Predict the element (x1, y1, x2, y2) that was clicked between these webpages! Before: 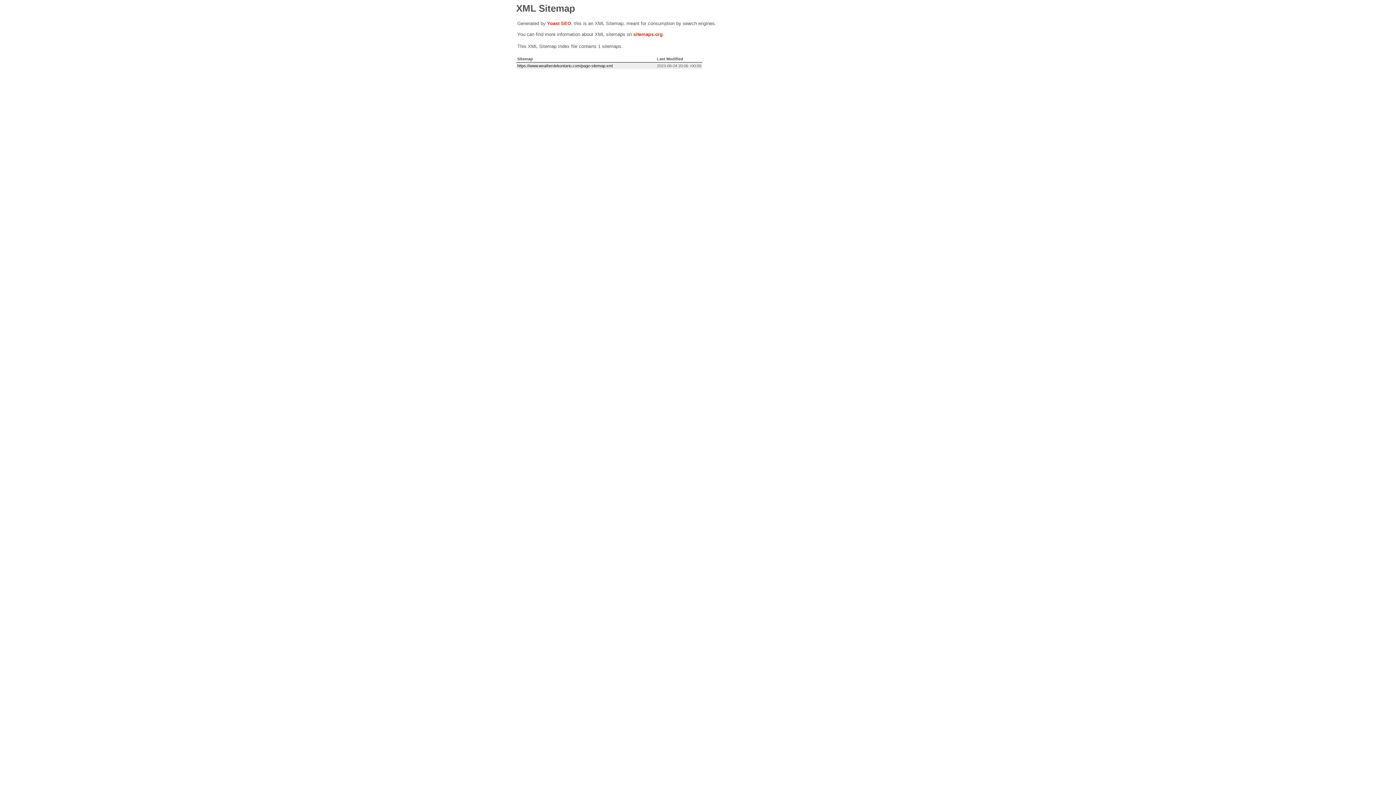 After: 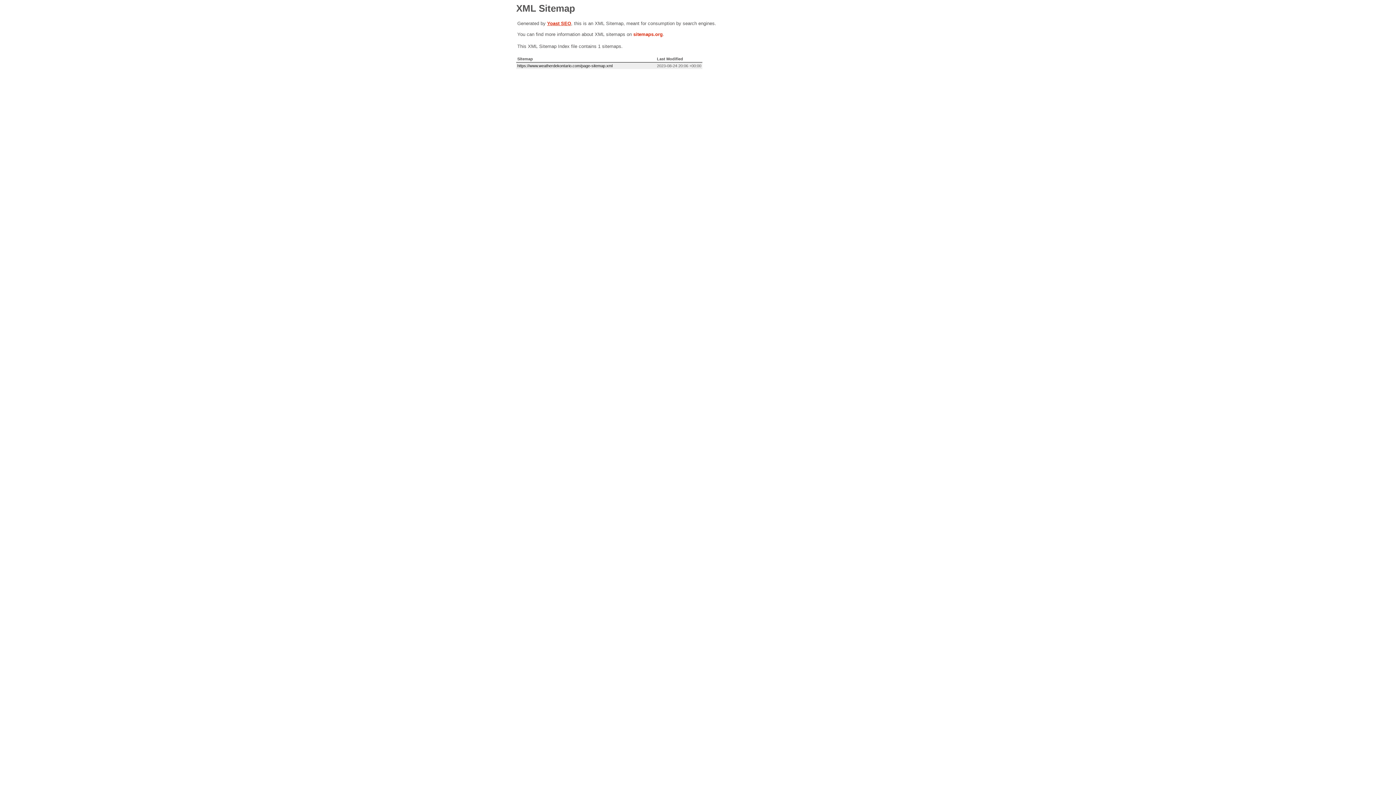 Action: label: Yoast SEO bbox: (547, 20, 571, 26)